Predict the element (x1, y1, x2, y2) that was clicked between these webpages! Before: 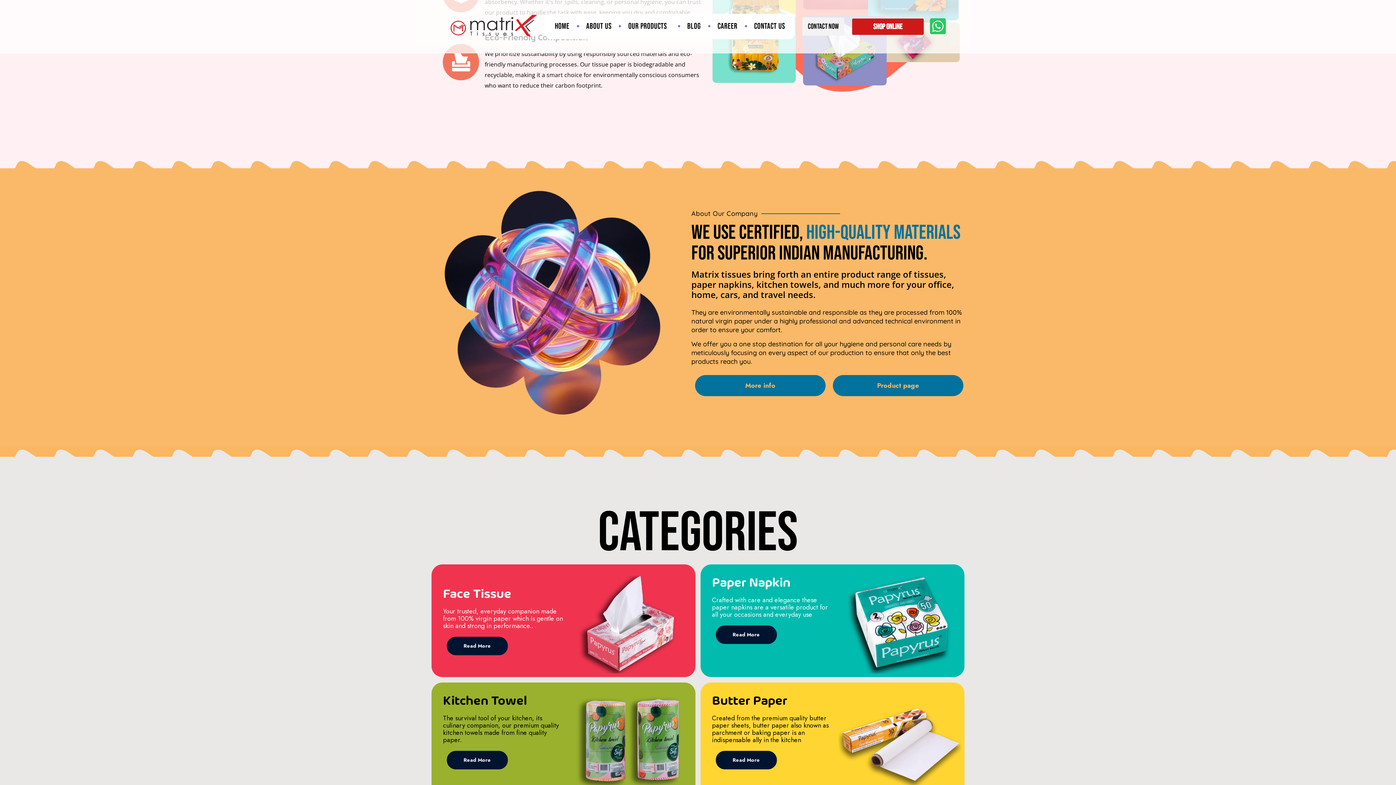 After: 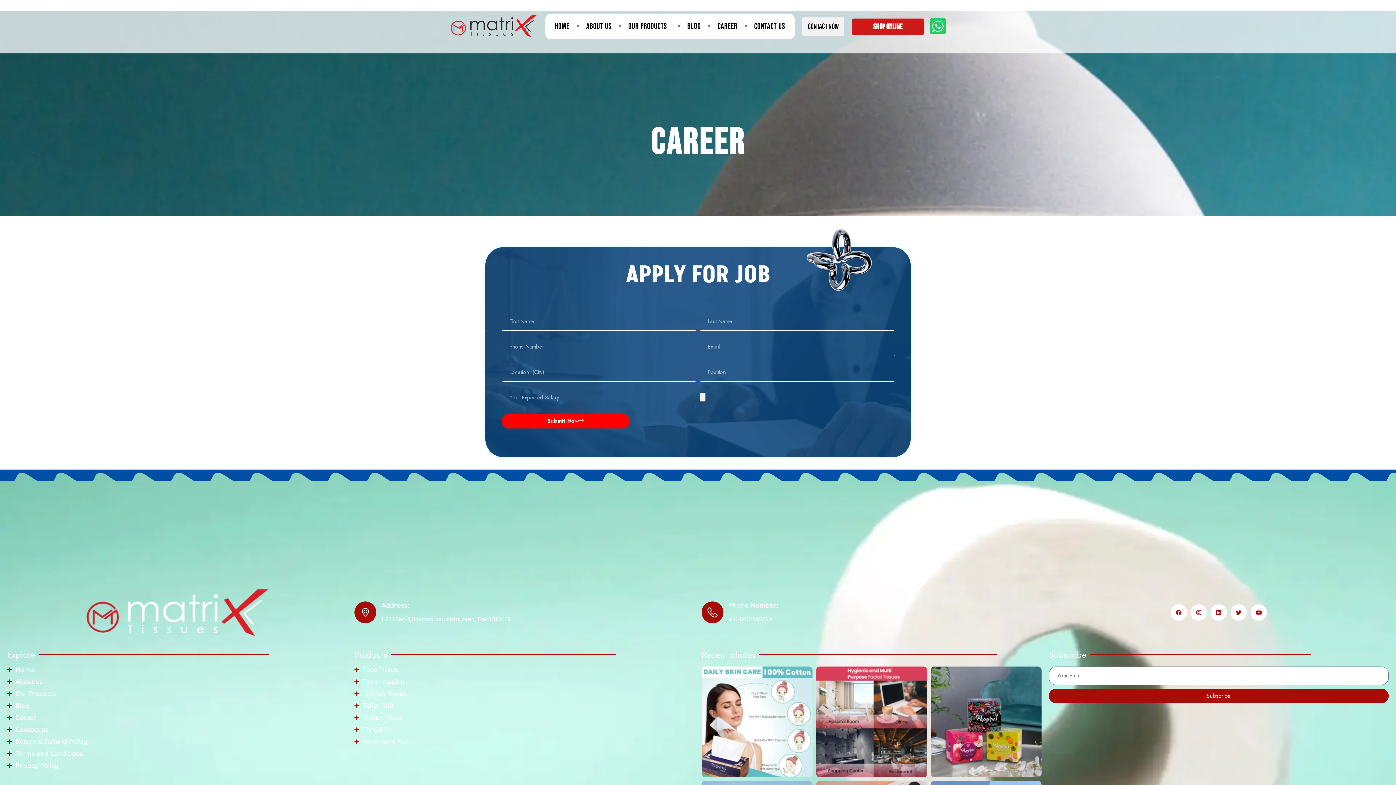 Action: bbox: (710, 18, 744, 35) label: Career